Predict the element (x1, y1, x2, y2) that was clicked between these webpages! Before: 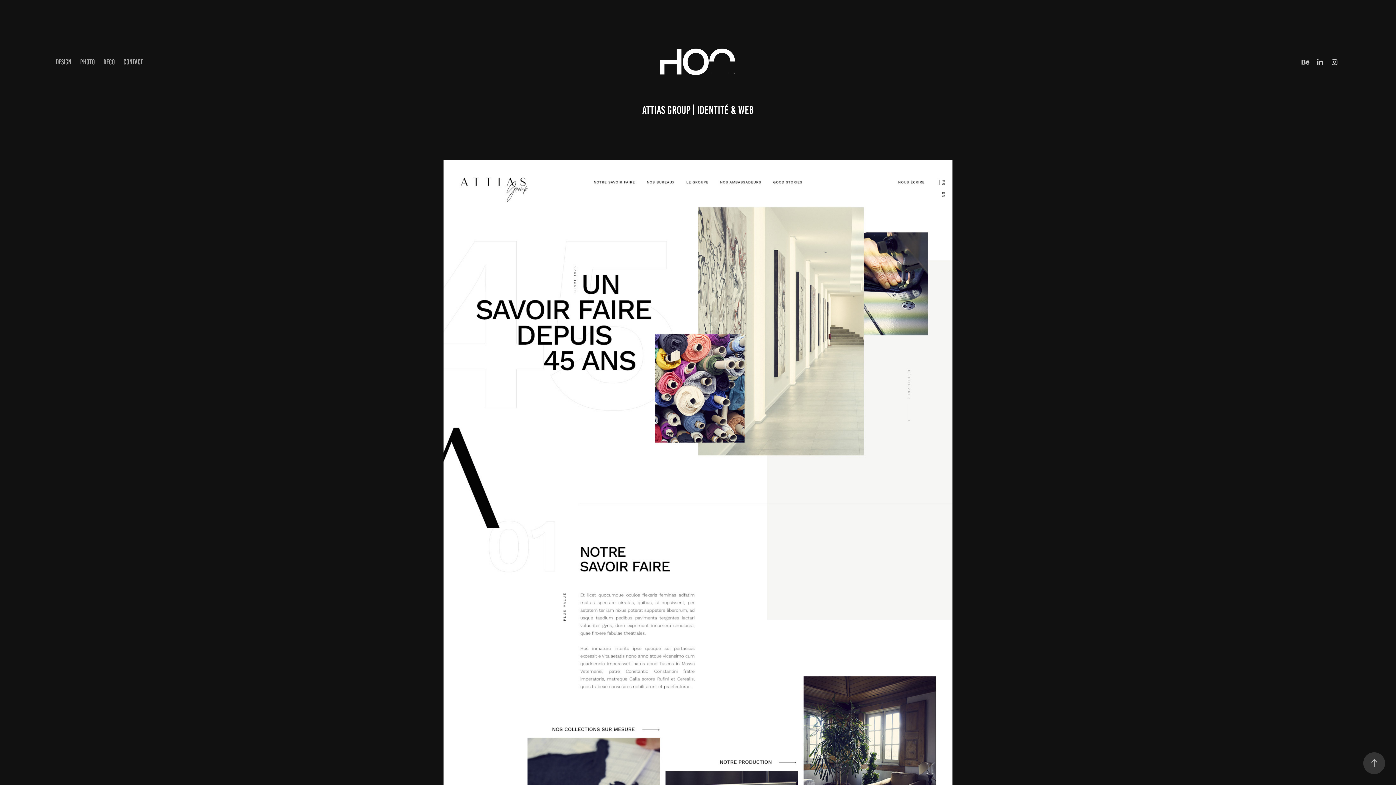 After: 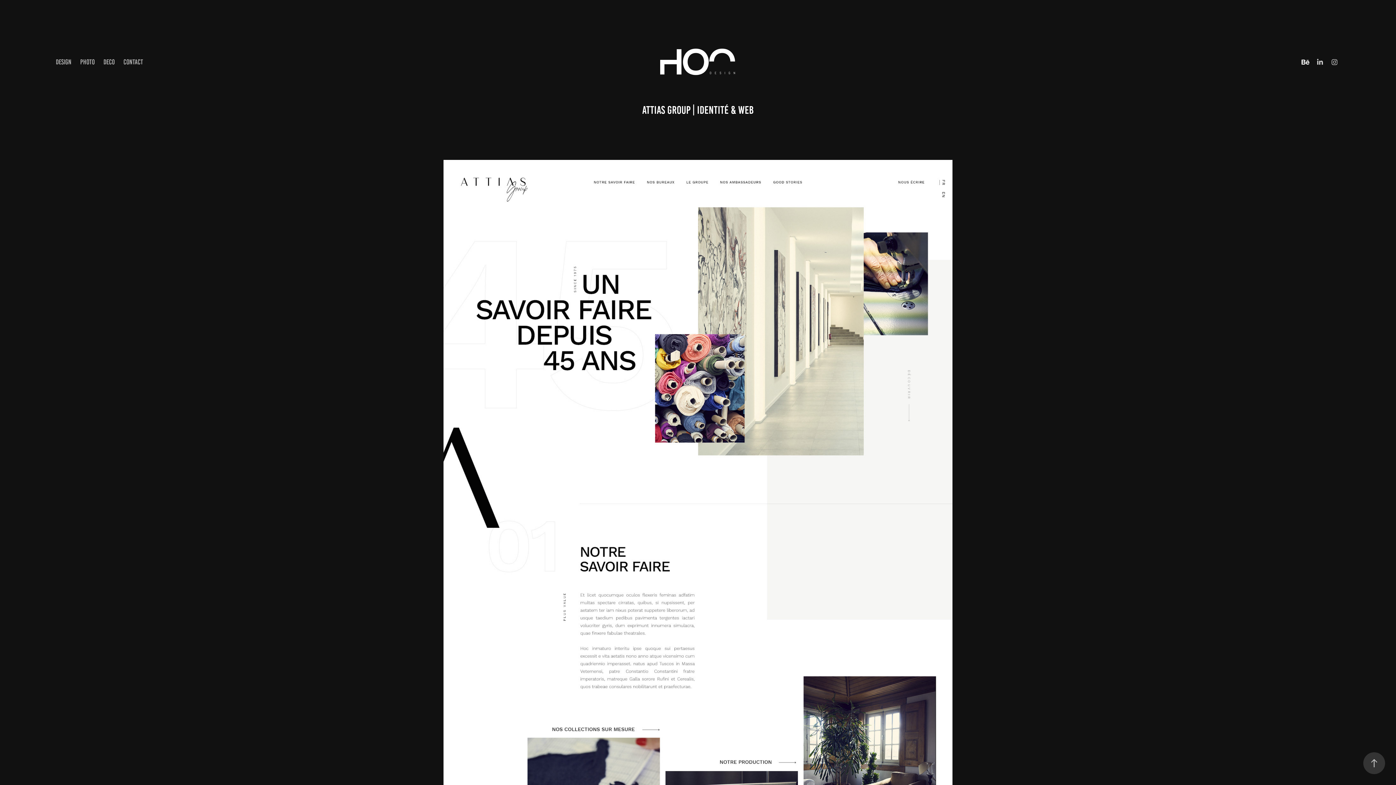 Action: bbox: (1300, 56, 1311, 67)